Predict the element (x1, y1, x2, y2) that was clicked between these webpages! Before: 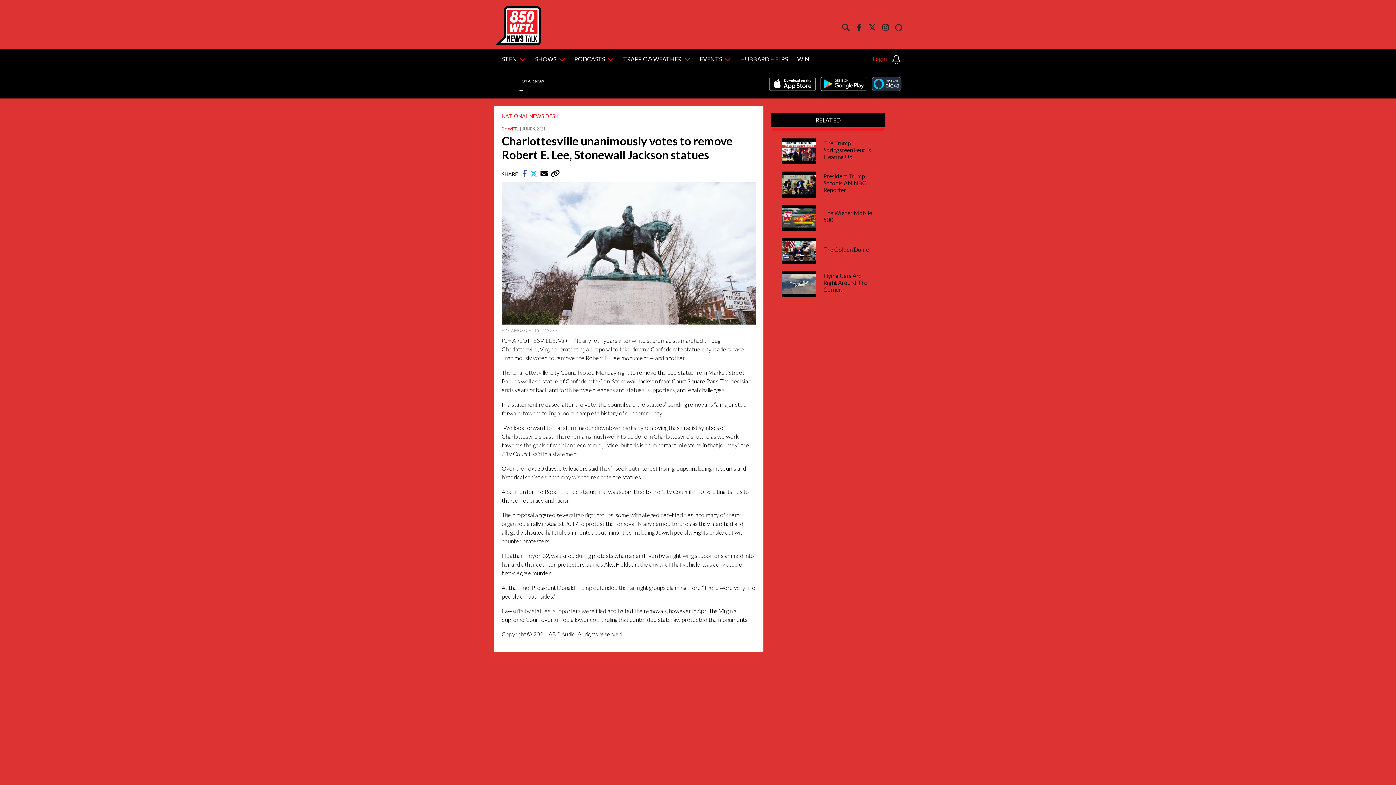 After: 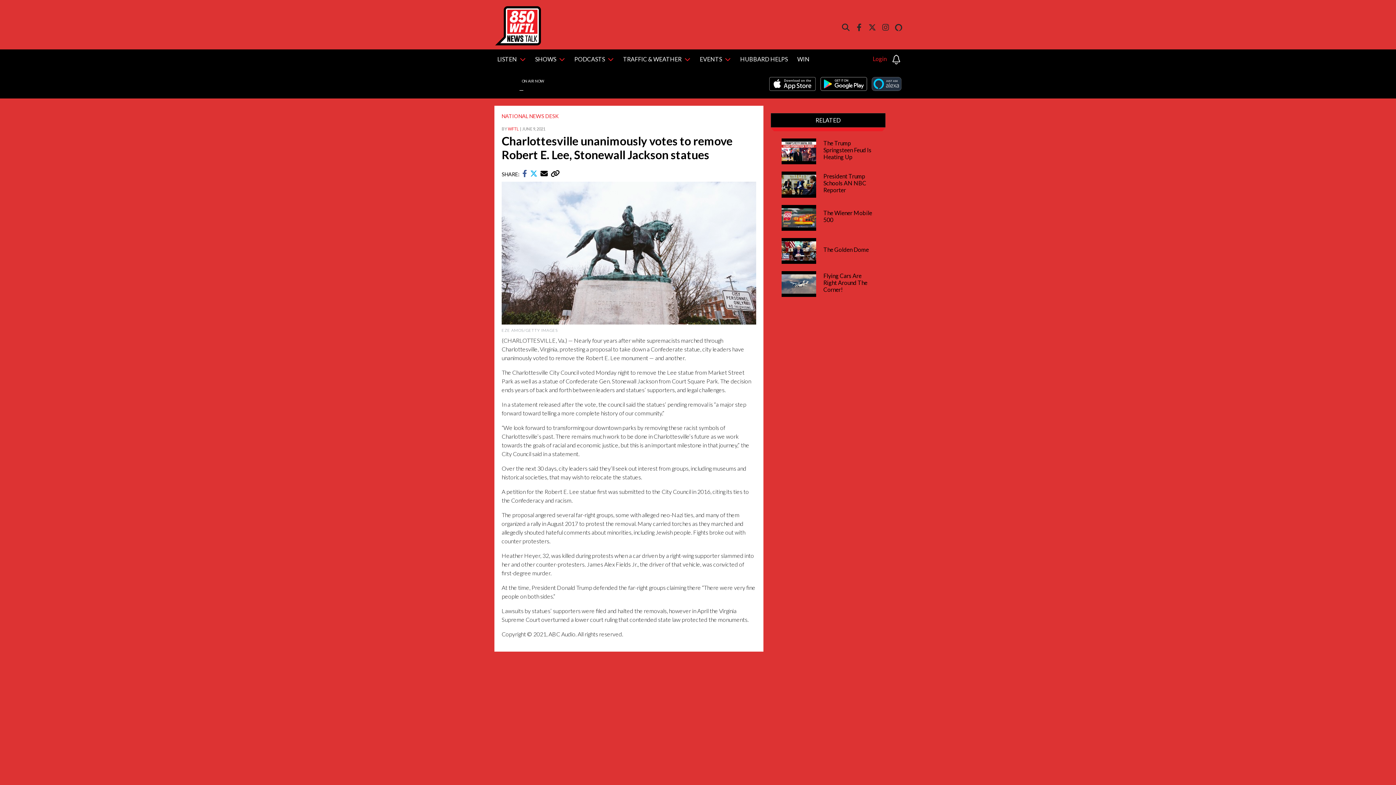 Action: label: Charlottesville unanimously votes to remove Robert E. Lee, Stonewall Jackson statues bbox: (501, 133, 732, 161)